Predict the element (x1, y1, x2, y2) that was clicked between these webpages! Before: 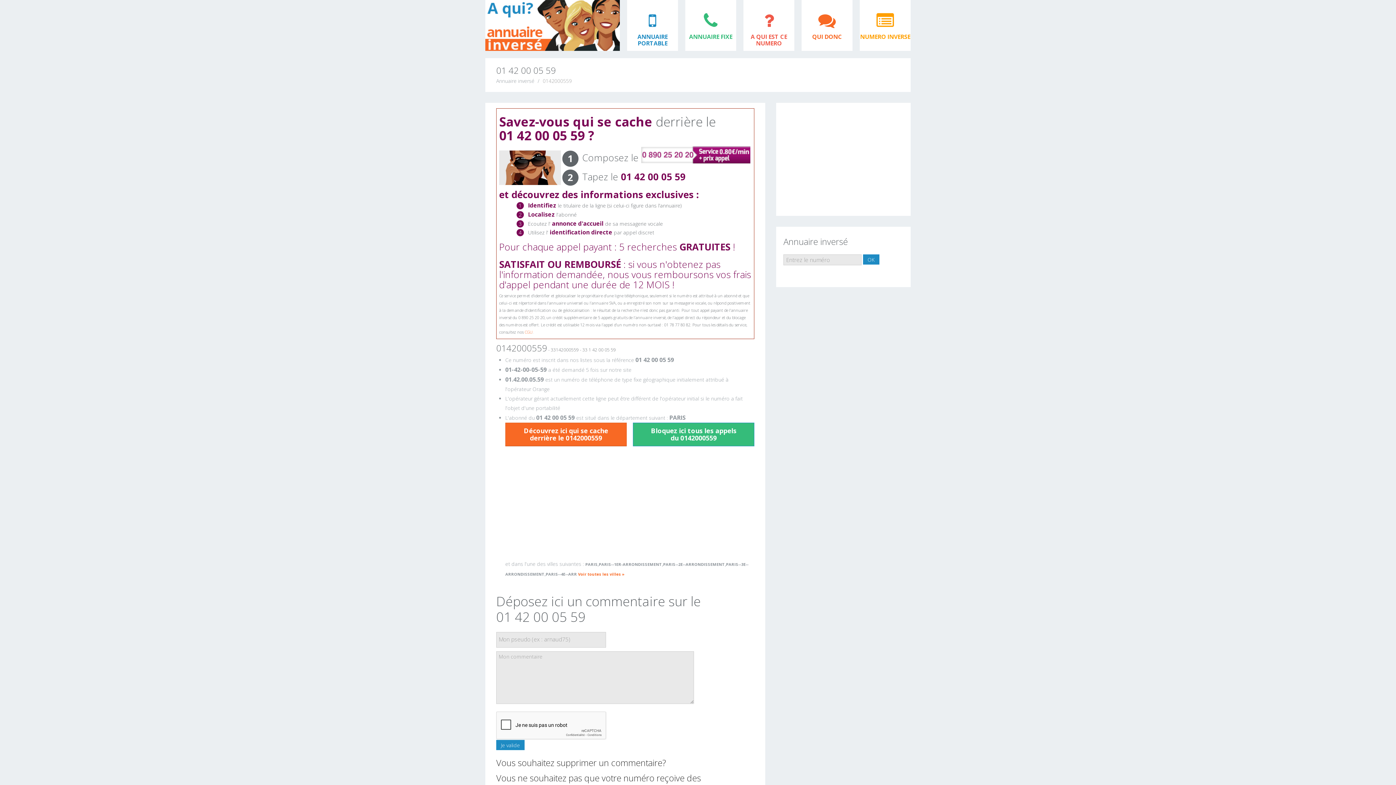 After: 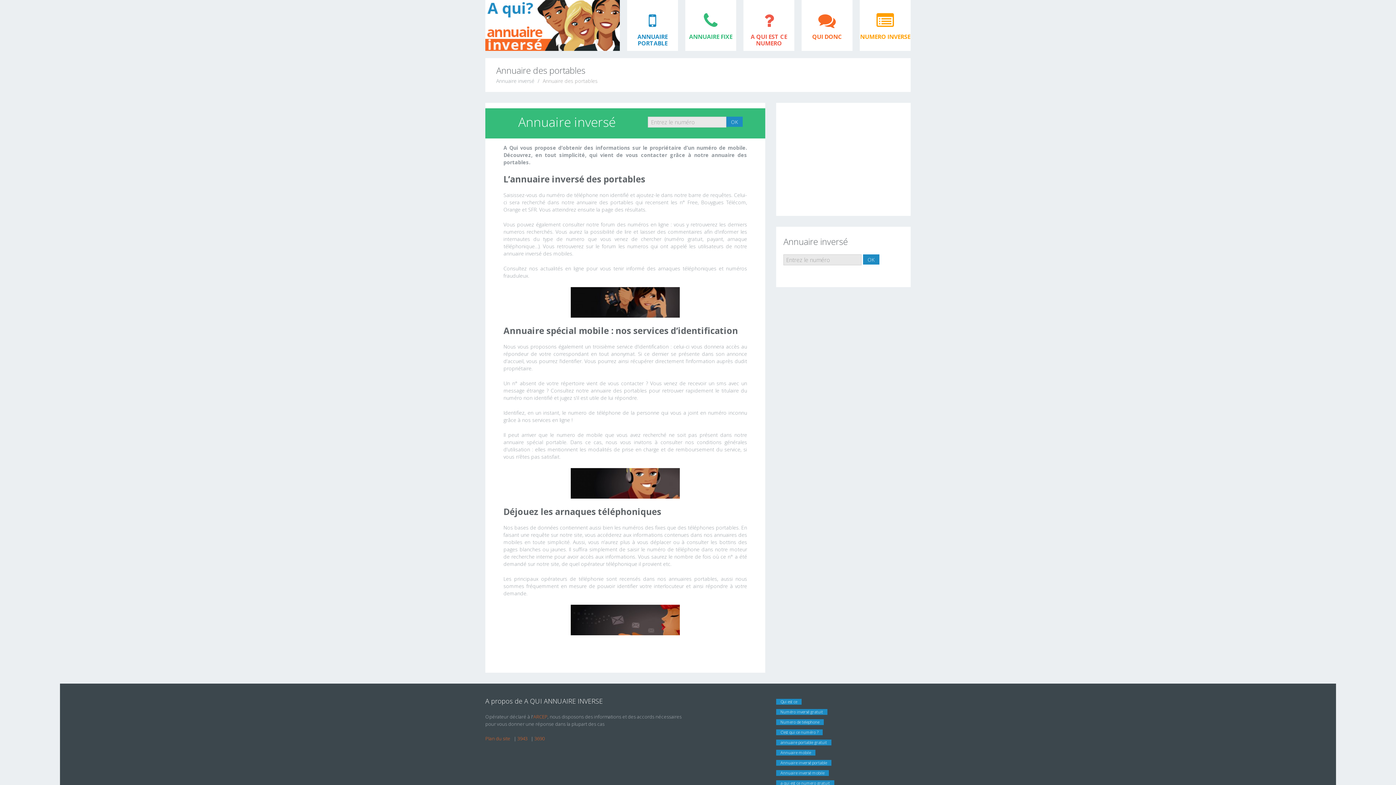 Action: bbox: (627, 0, 678, 50) label: ANNUAIRE PORTABLE